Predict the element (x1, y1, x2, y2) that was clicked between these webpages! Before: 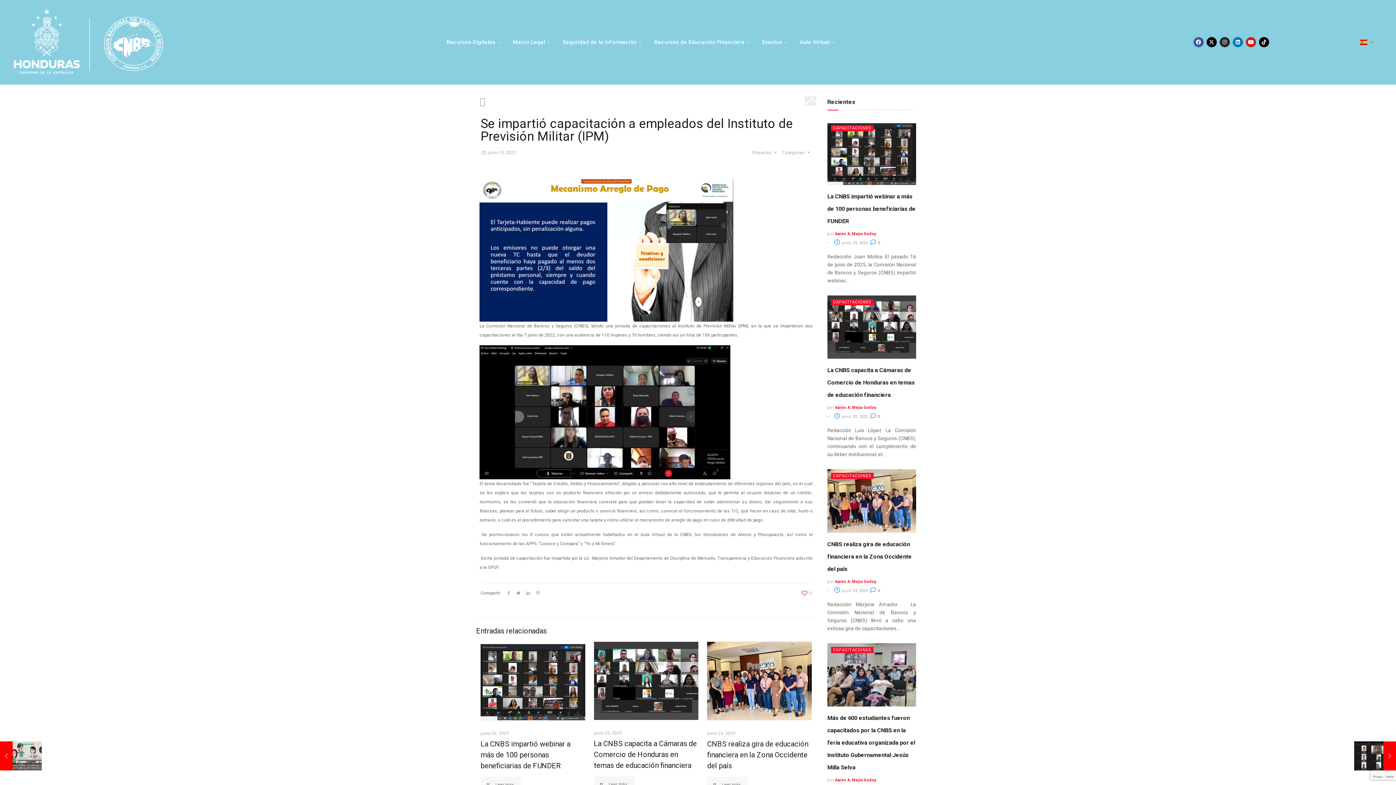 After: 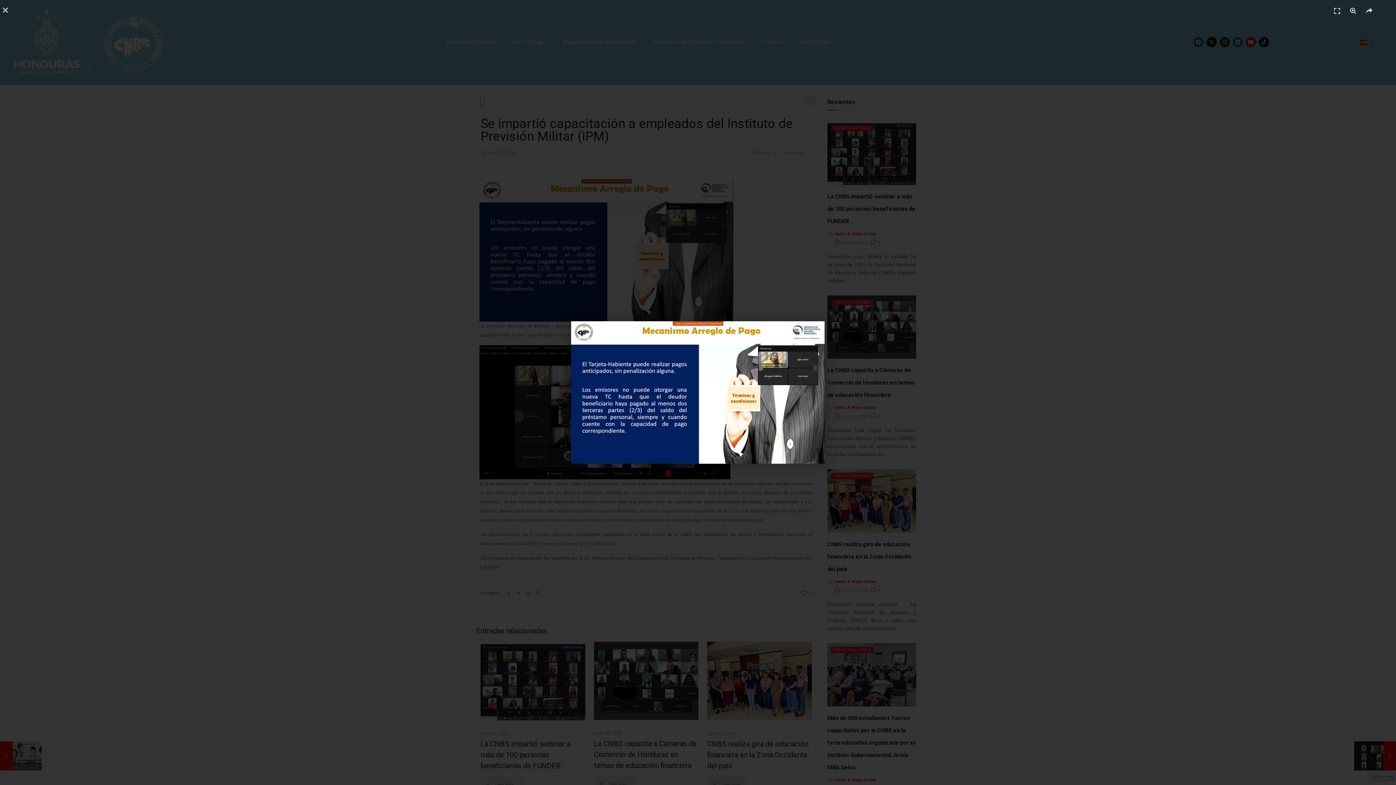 Action: bbox: (479, 179, 733, 321)